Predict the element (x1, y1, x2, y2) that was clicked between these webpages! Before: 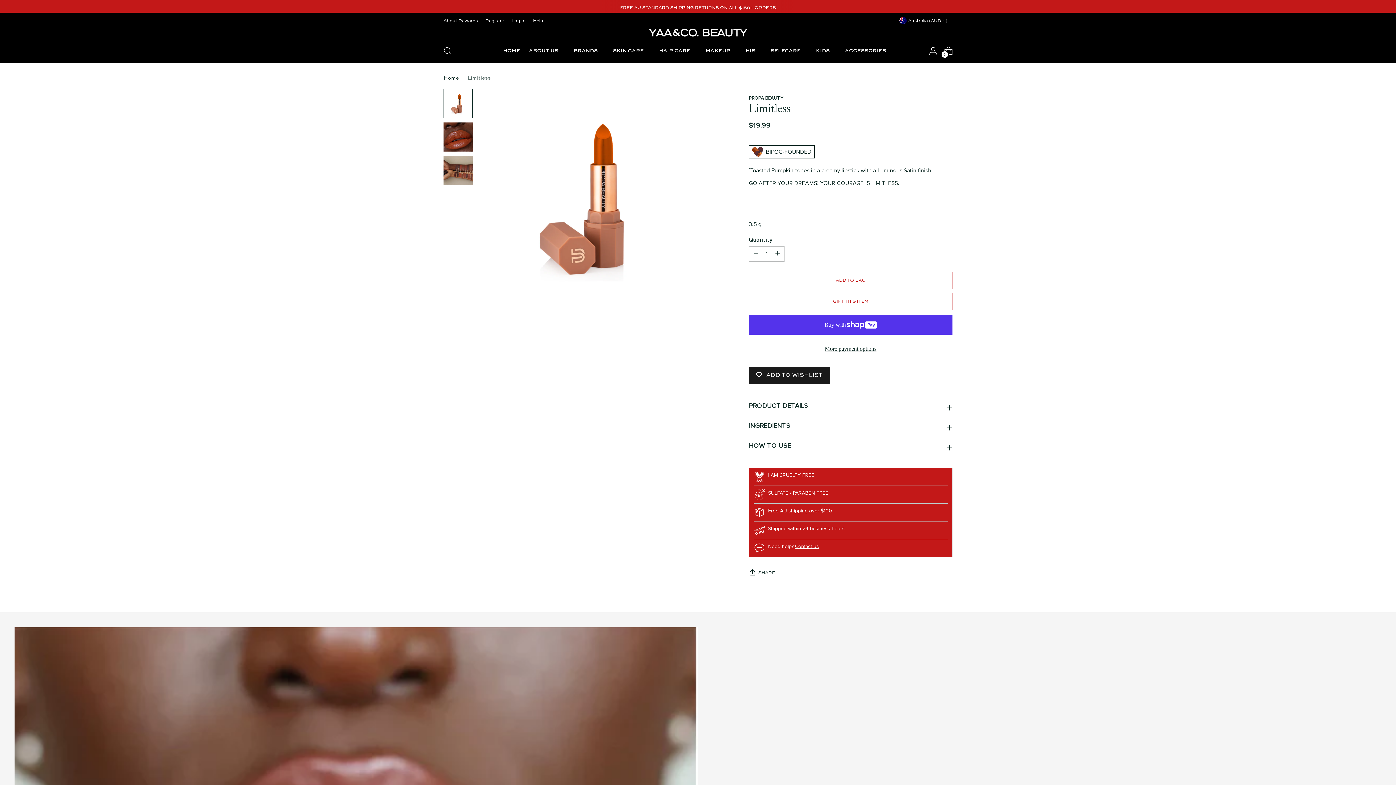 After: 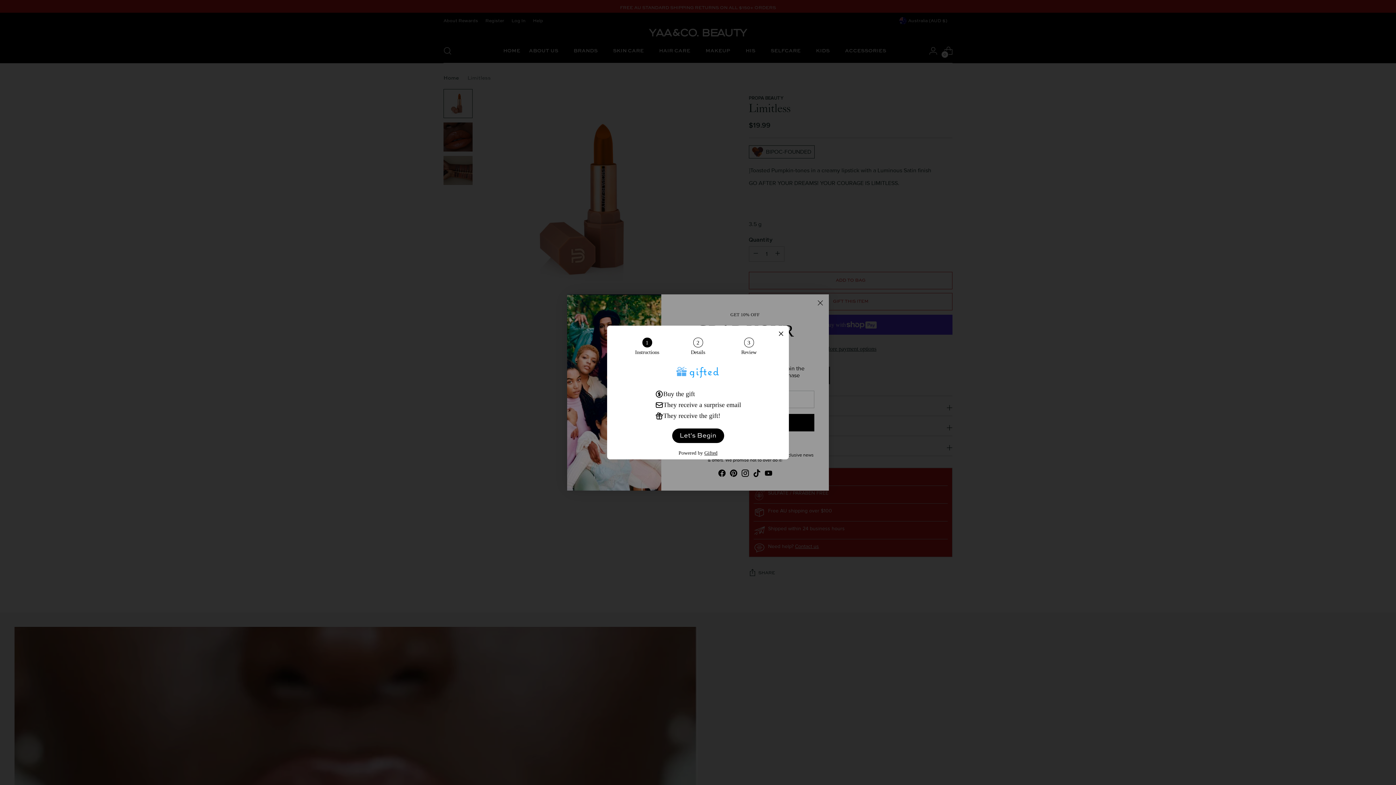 Action: label: GIFT THIS ITEM bbox: (749, 293, 952, 310)